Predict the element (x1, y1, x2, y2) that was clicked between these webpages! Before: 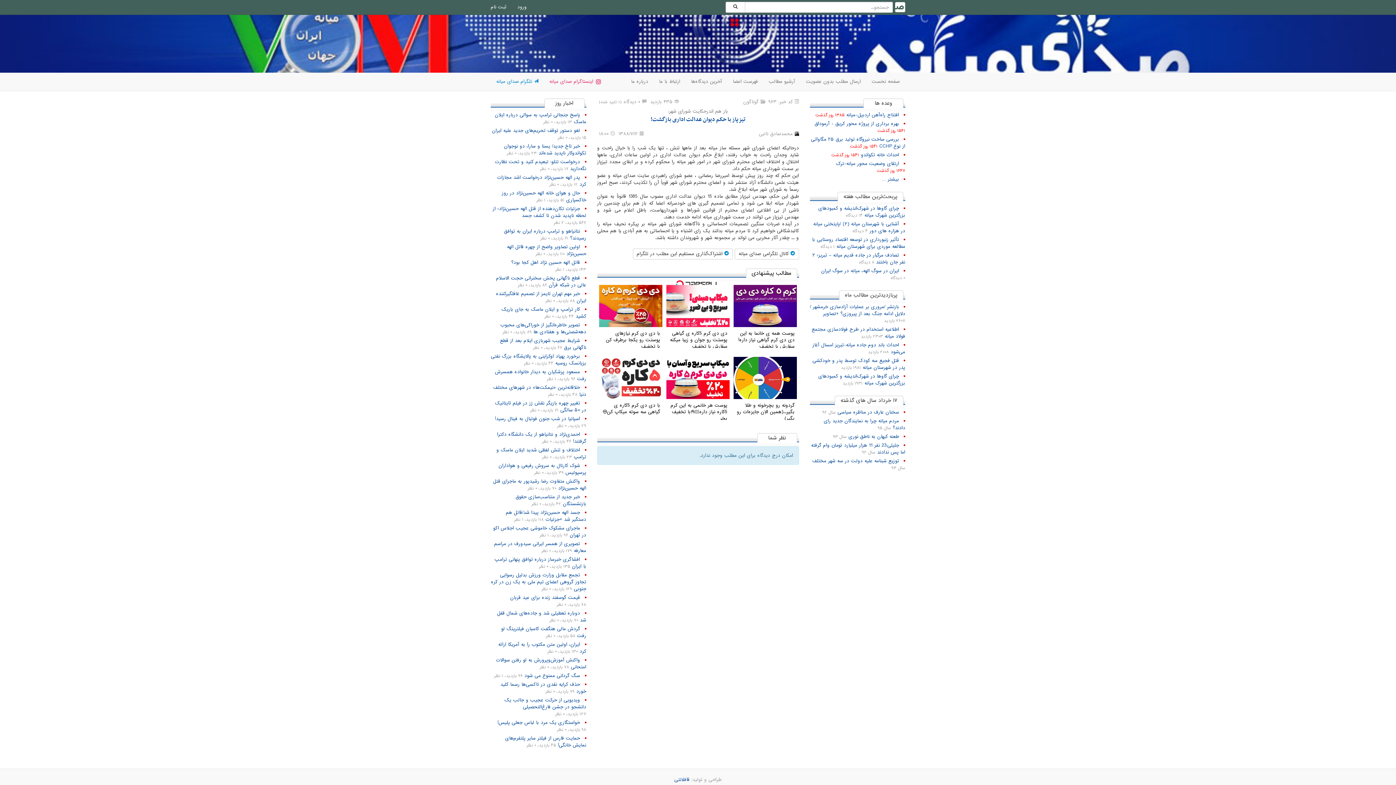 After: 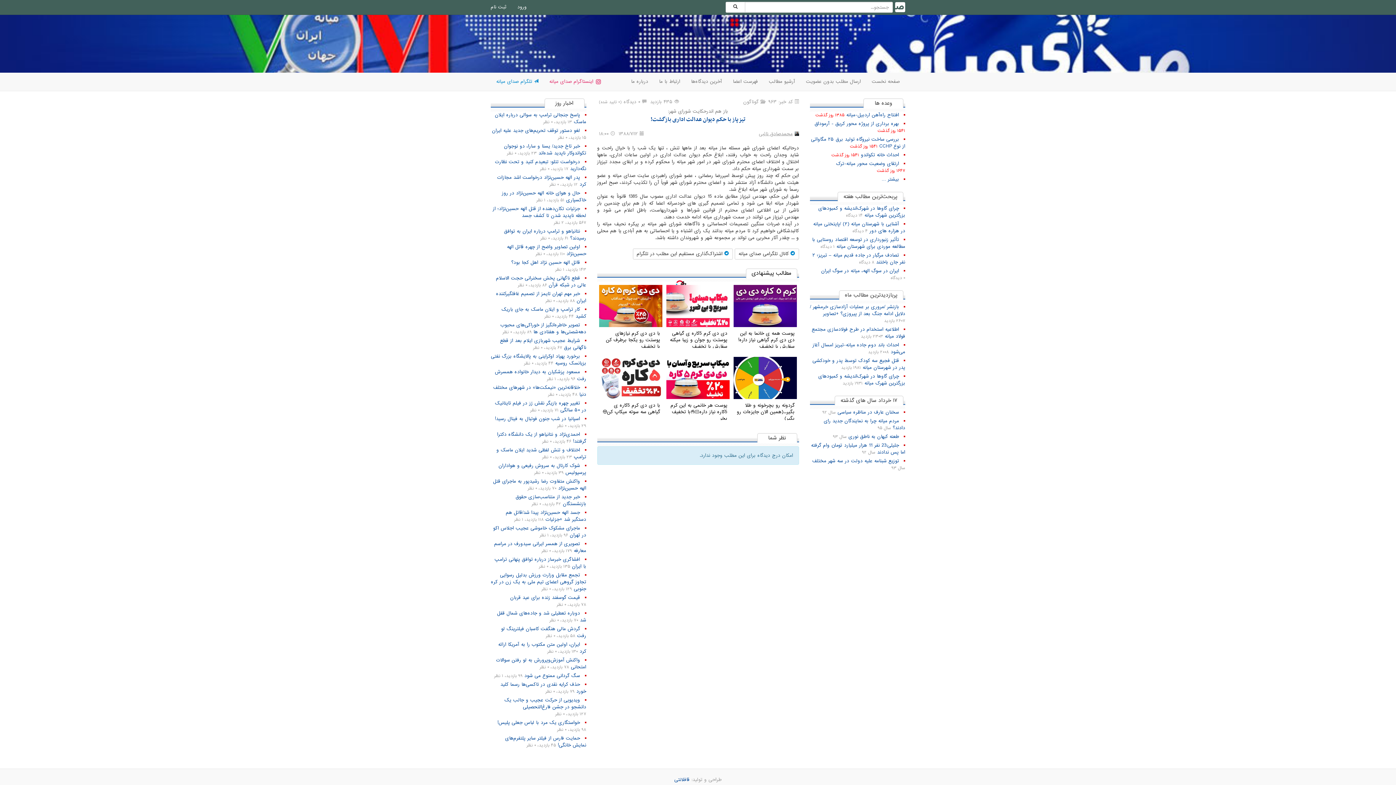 Action: label: محمدصادق نائبی bbox: (759, 130, 792, 137)